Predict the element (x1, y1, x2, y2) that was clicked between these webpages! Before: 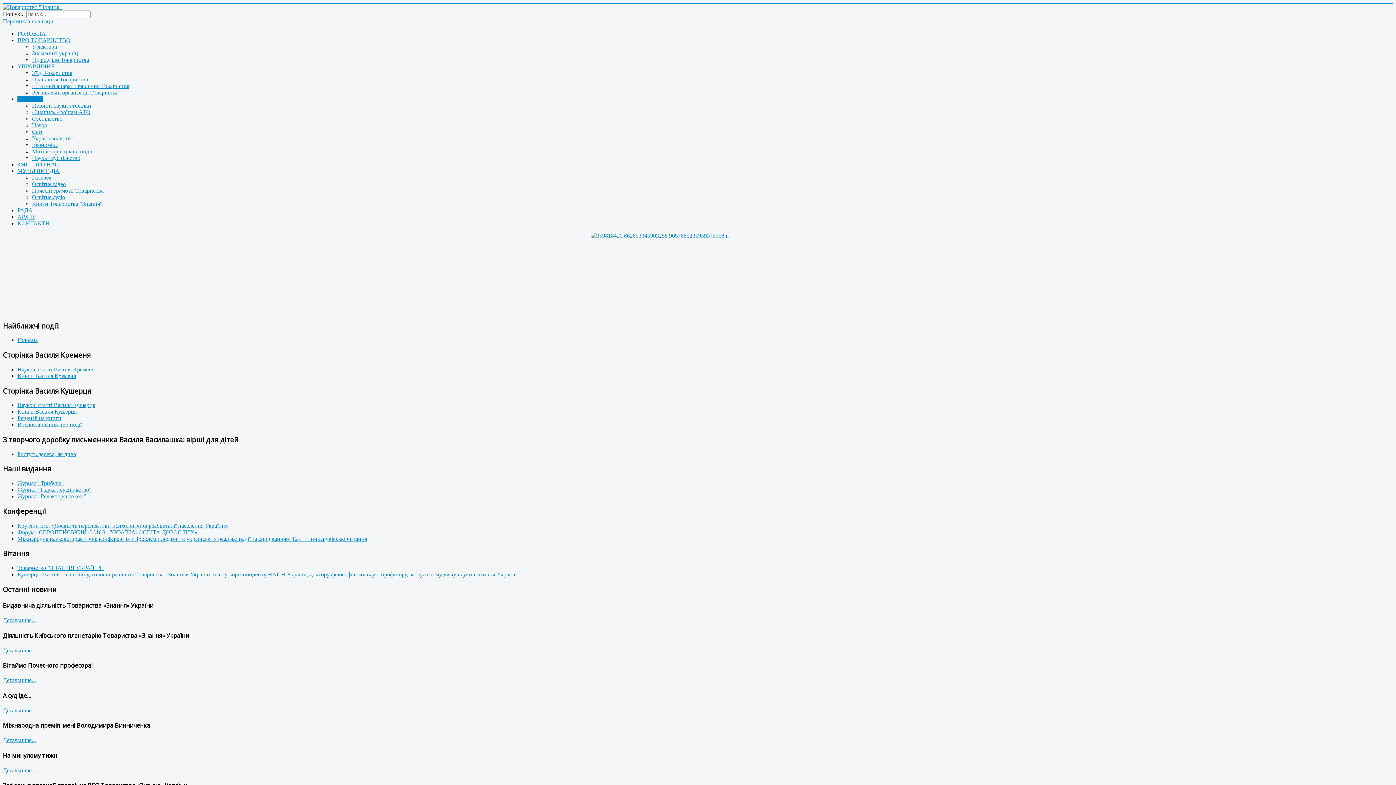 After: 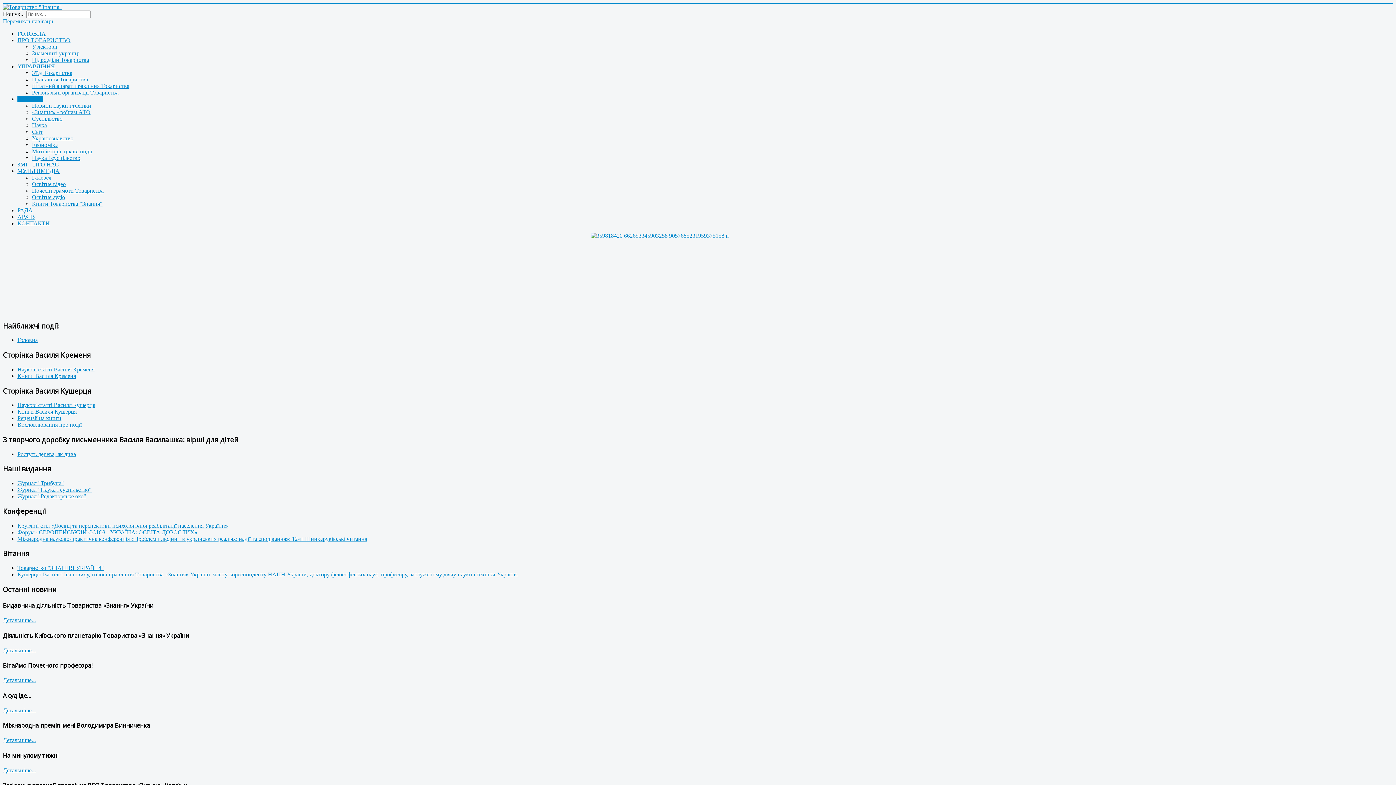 Action: bbox: (2, 767, 36, 773) label: Детальніше...